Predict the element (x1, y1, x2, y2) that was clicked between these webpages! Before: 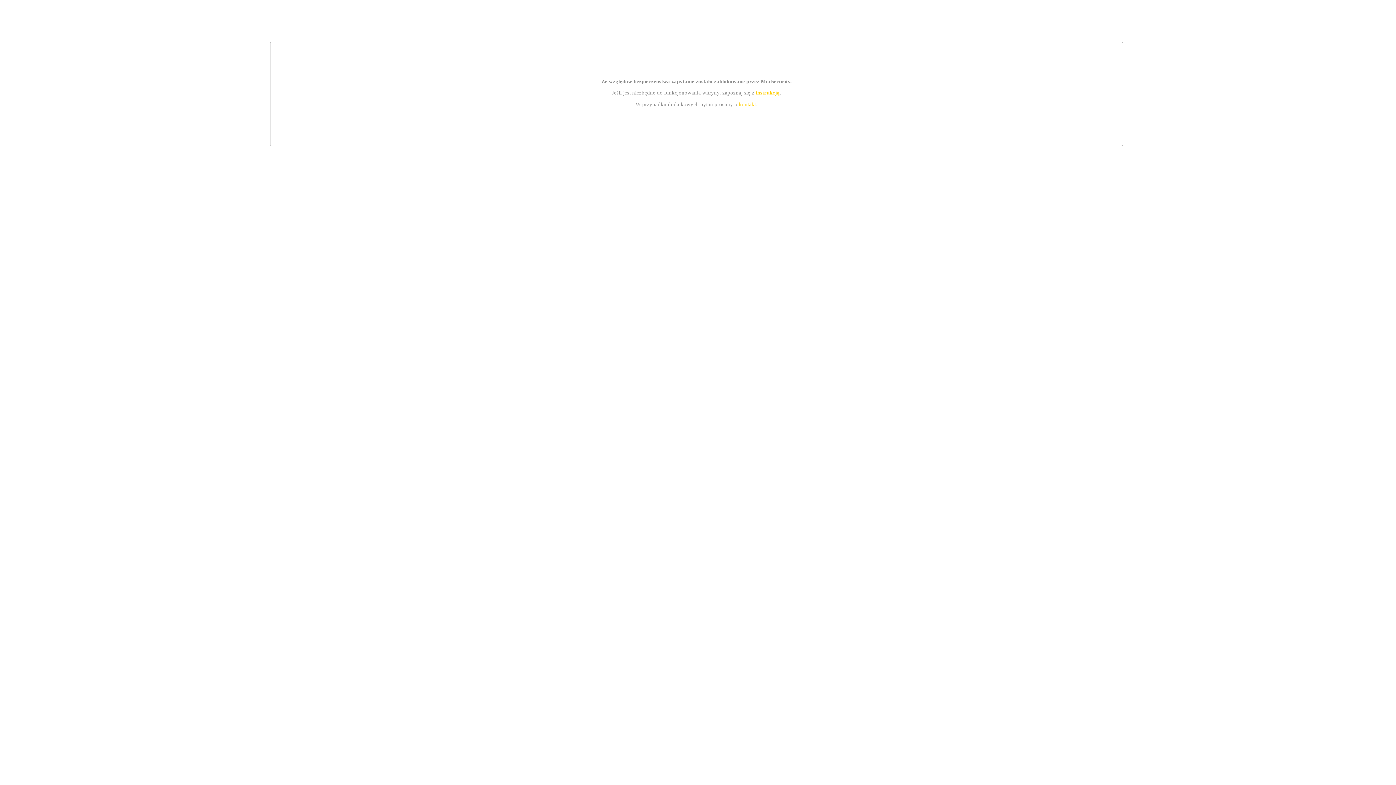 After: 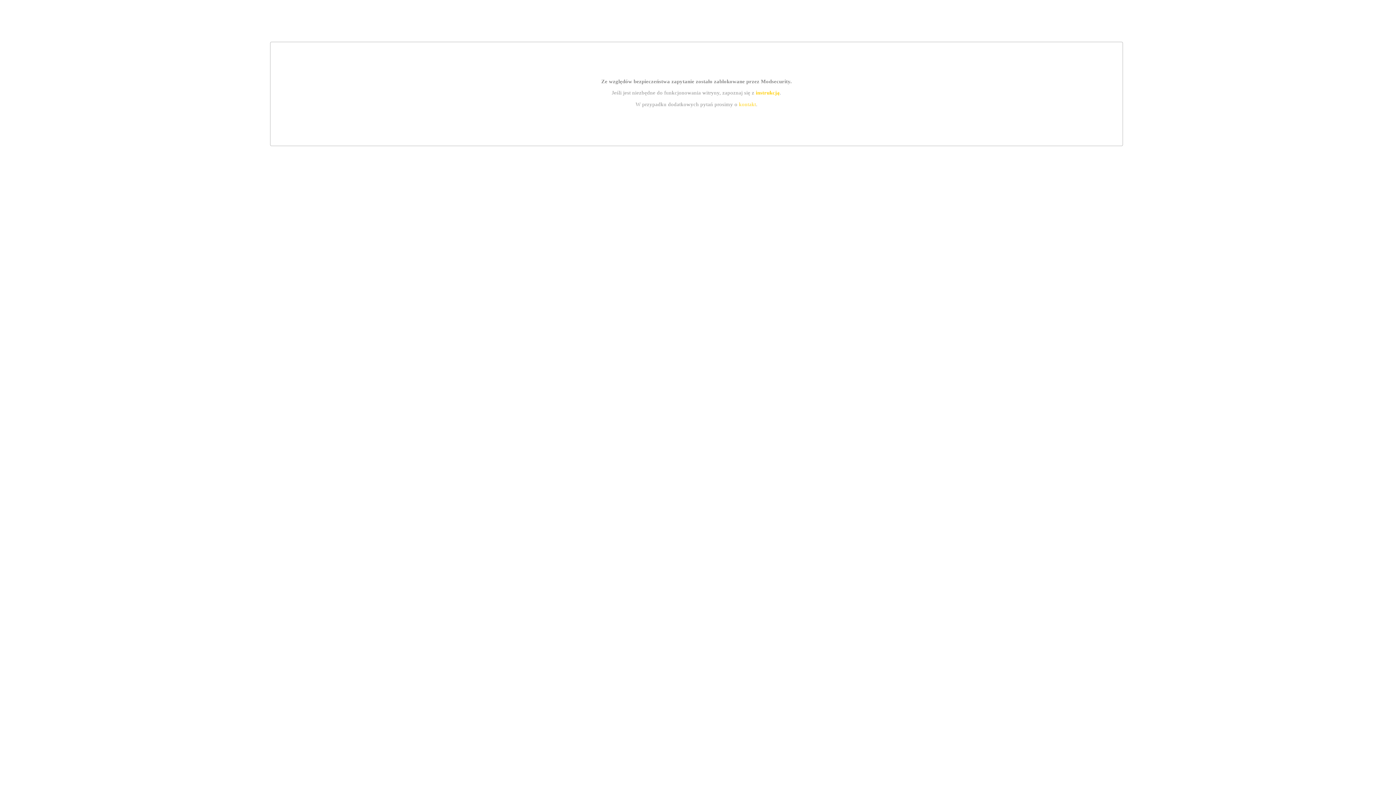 Action: bbox: (739, 101, 756, 107) label: kontakt